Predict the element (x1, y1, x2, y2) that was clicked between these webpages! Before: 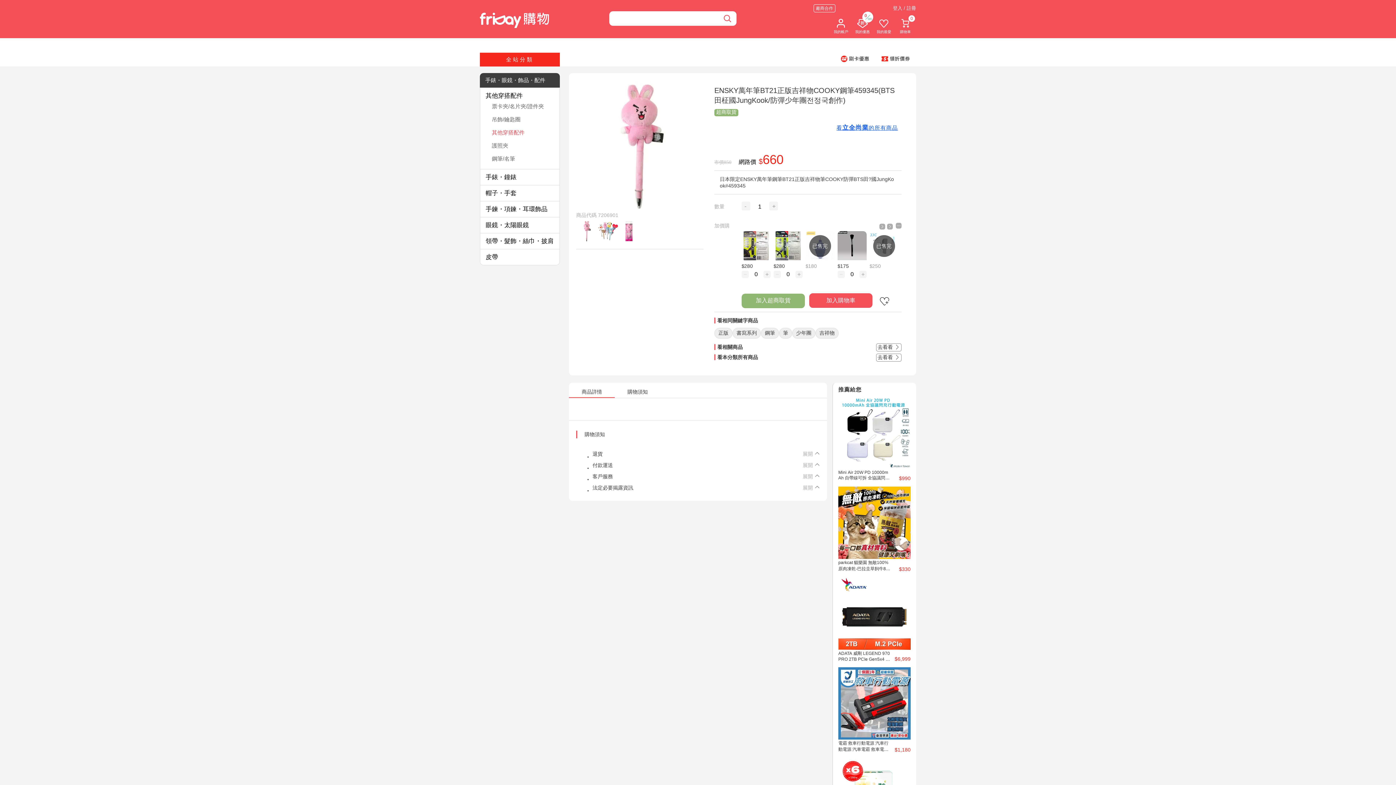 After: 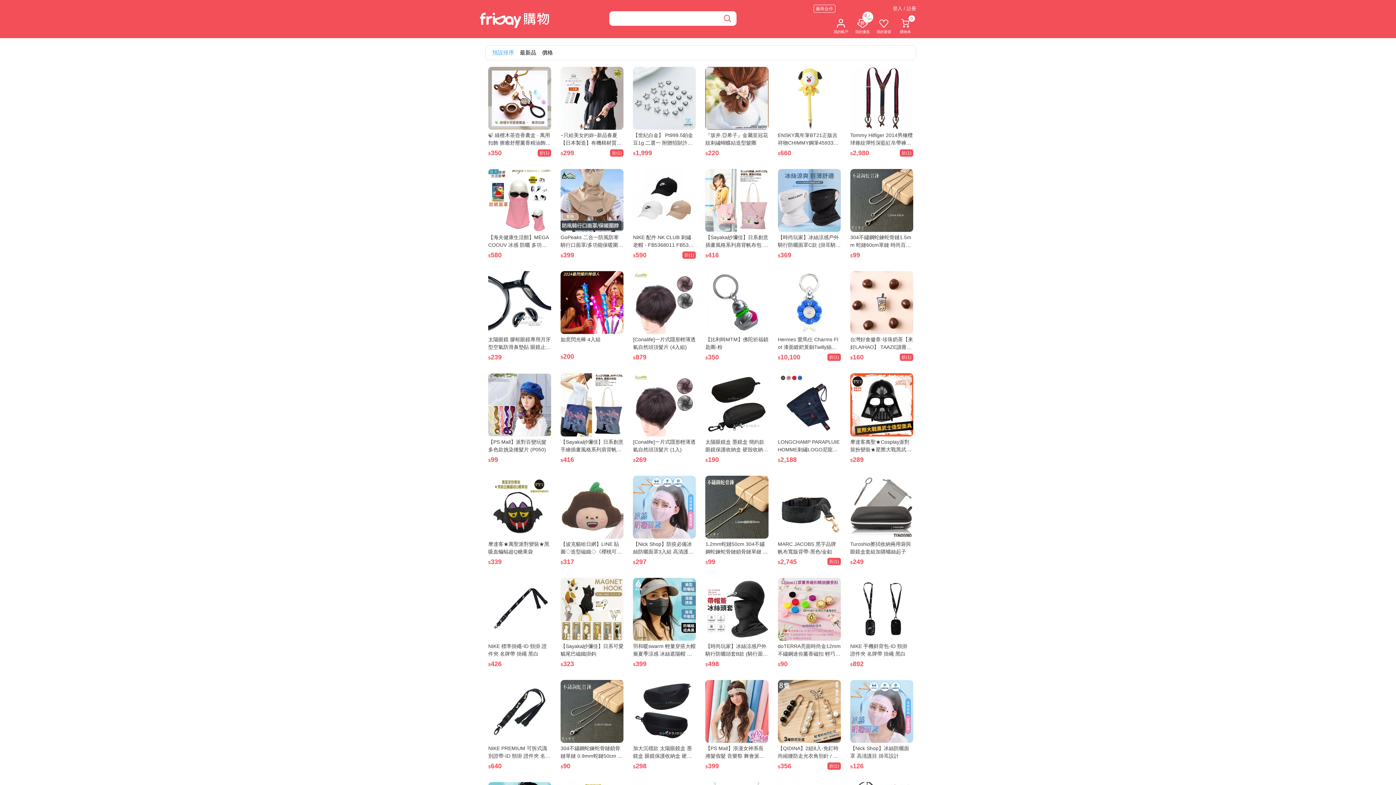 Action: label: 去看看  bbox: (876, 250, 901, 258)